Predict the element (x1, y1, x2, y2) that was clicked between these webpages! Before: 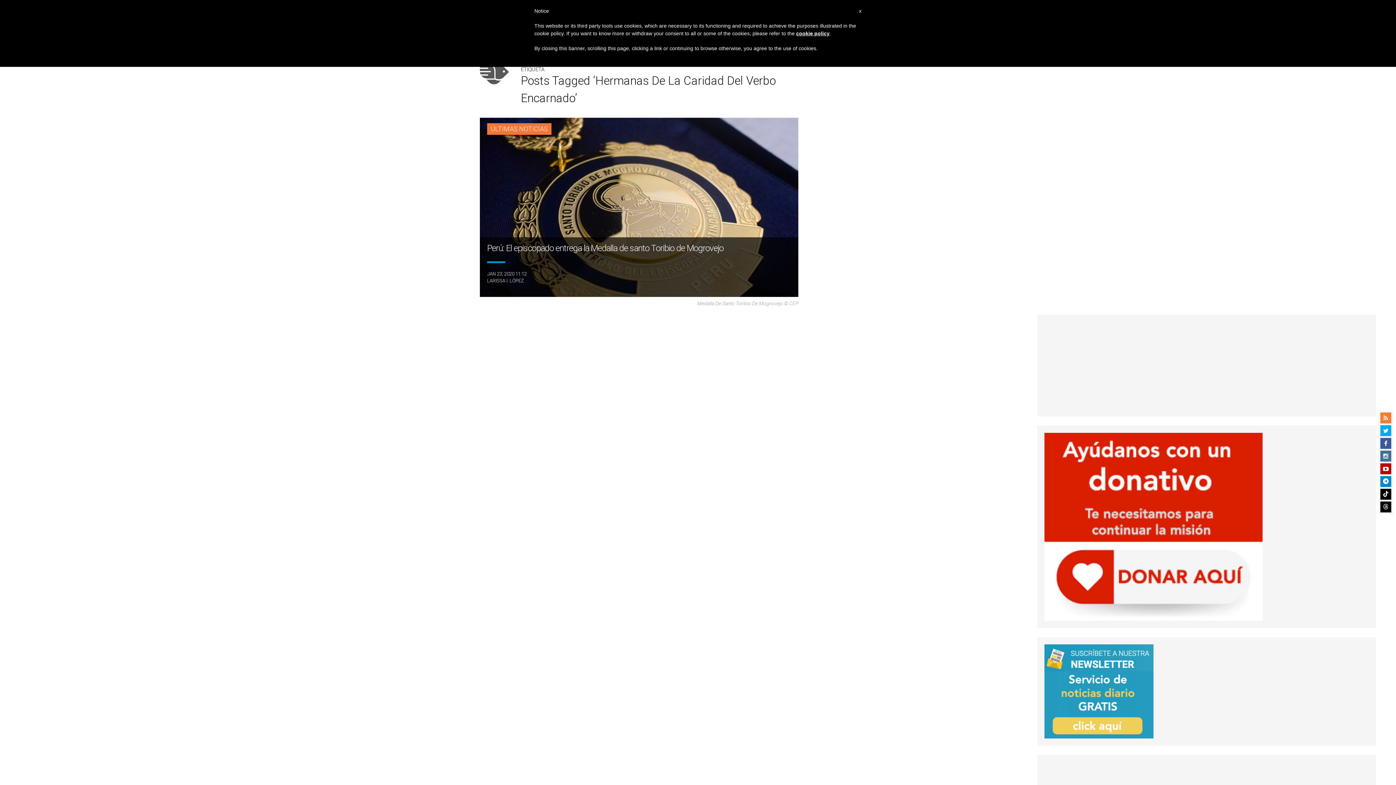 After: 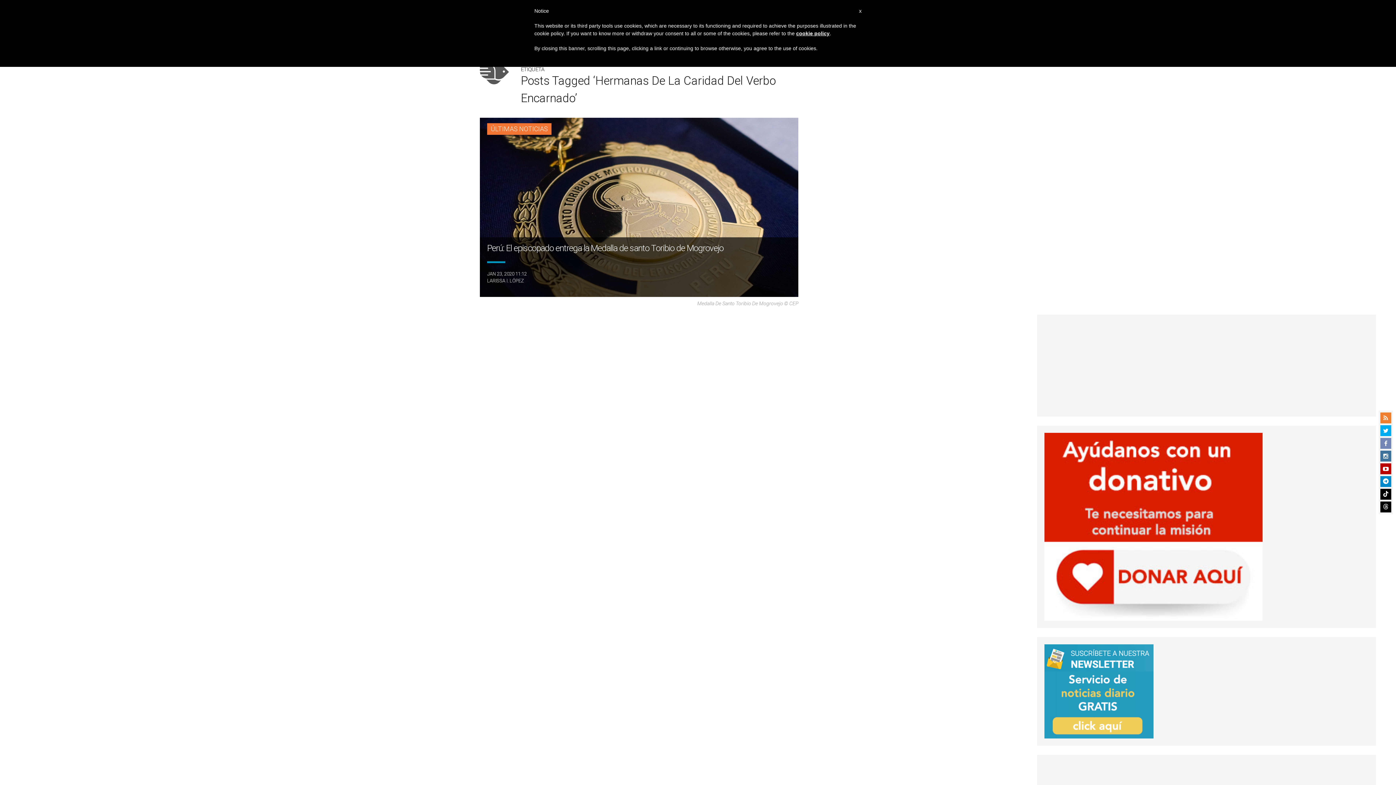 Action: bbox: (1380, 438, 1391, 449)